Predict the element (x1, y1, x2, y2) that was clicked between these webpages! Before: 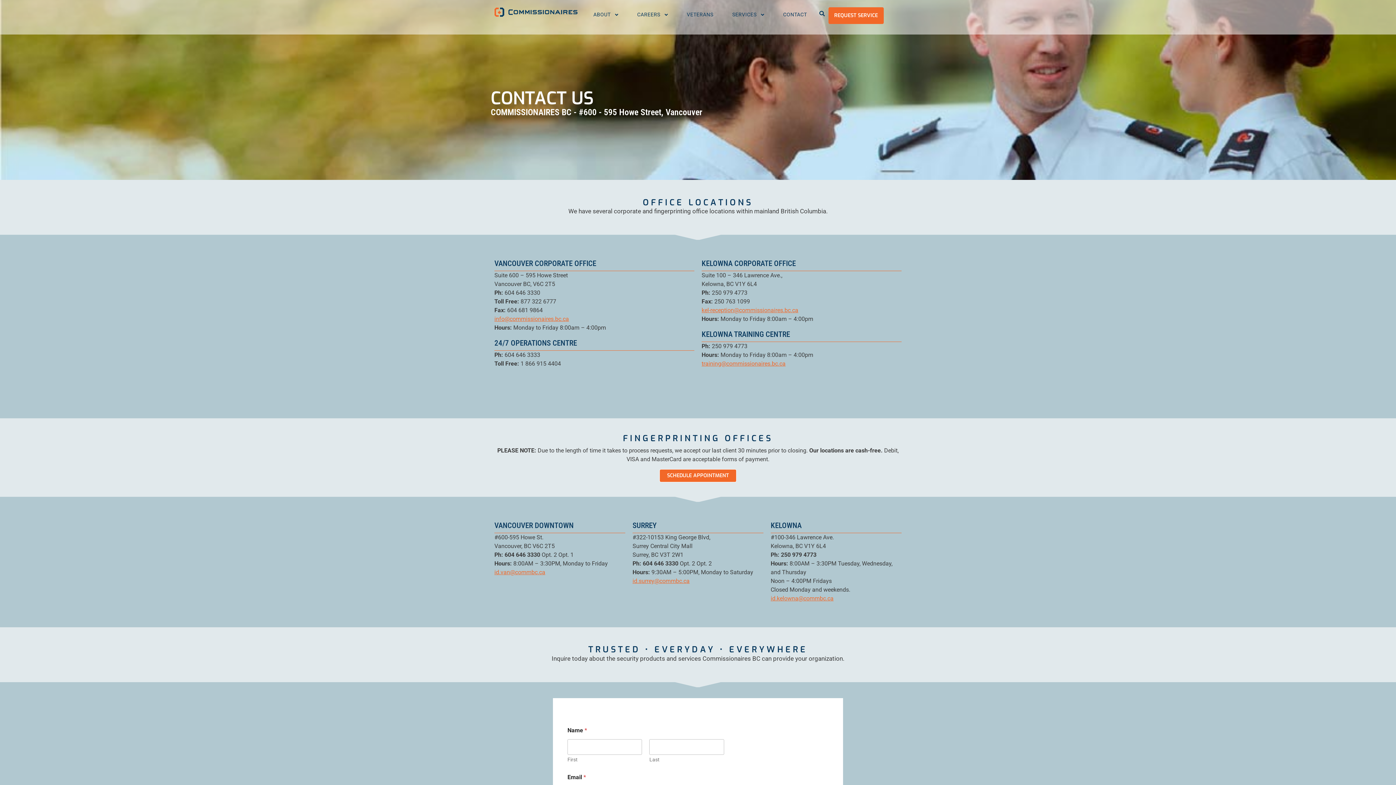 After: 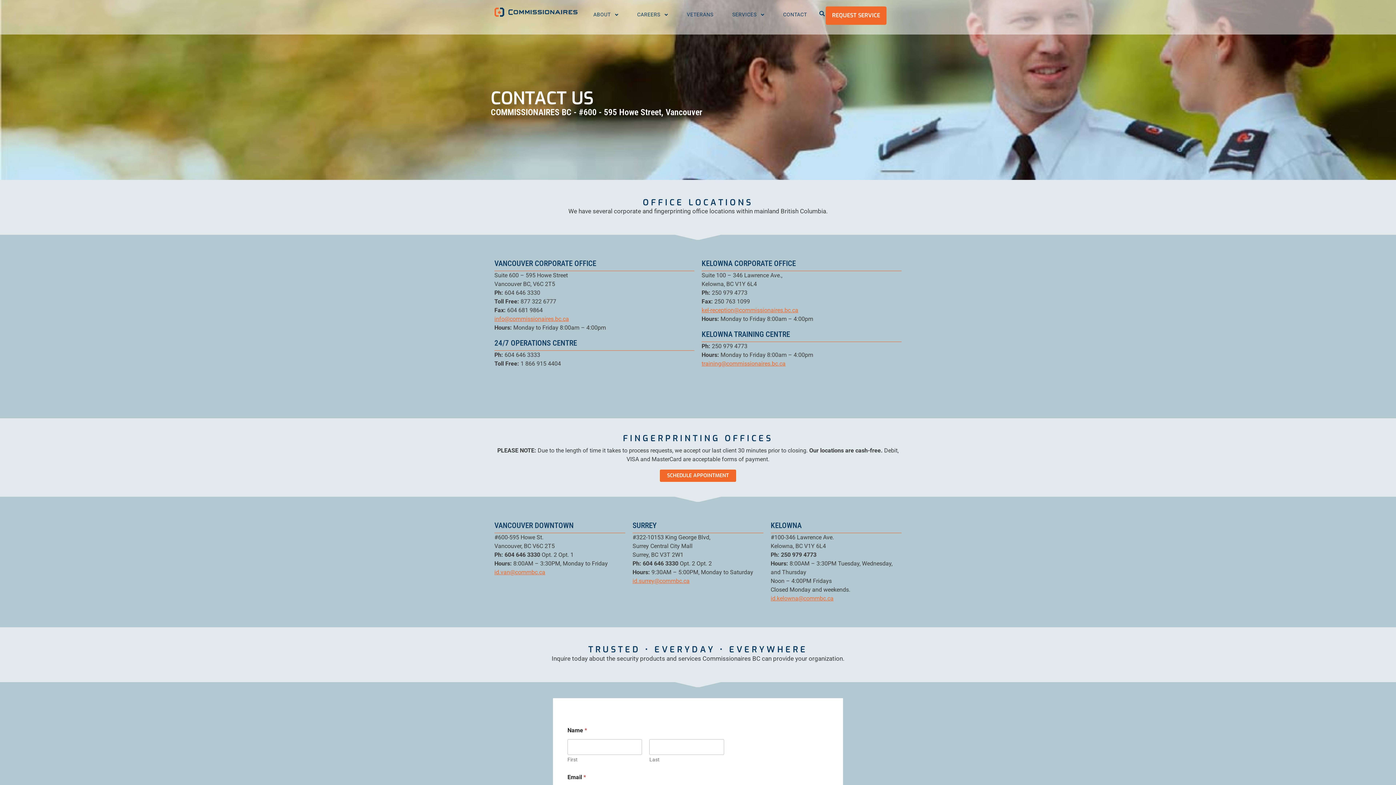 Action: bbox: (828, 7, 883, 24) label: REQUEST SERVICE